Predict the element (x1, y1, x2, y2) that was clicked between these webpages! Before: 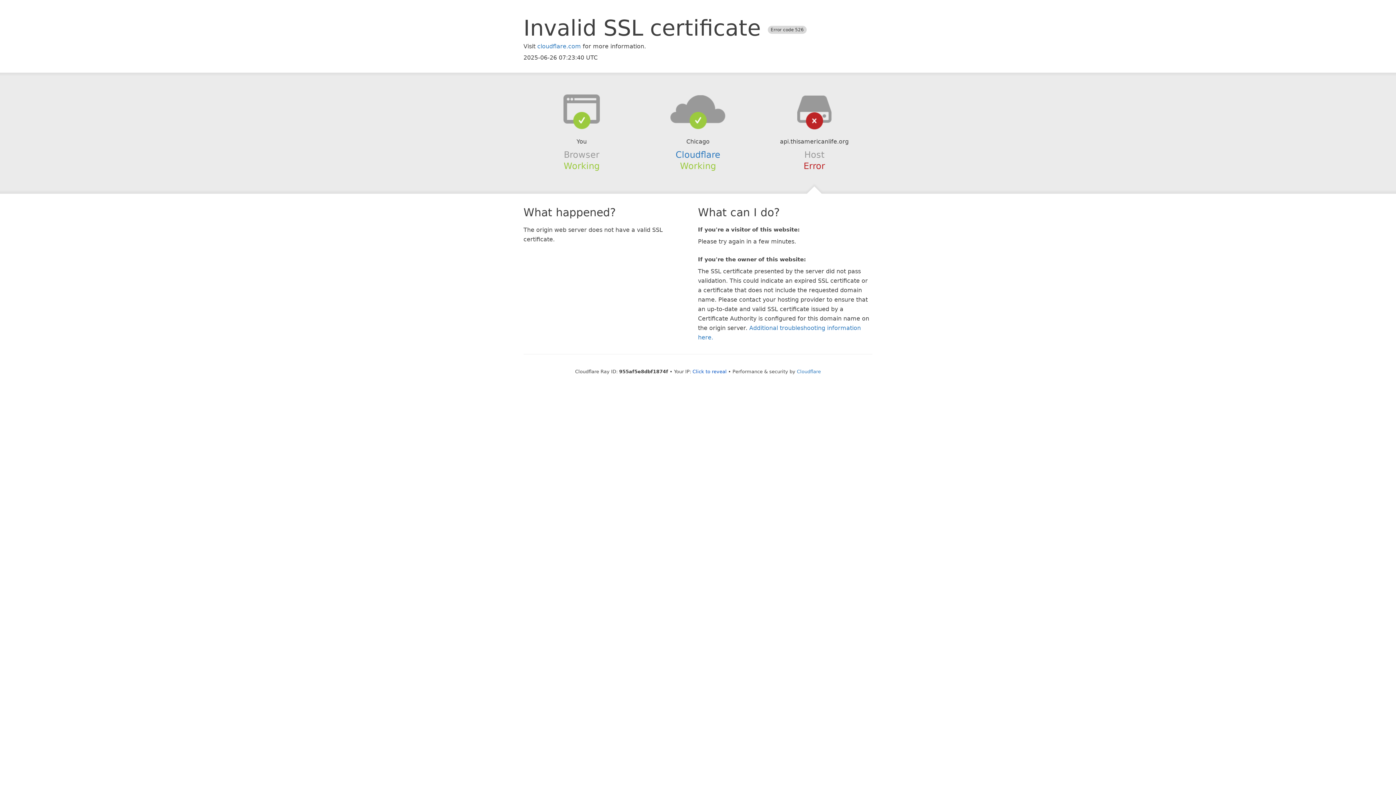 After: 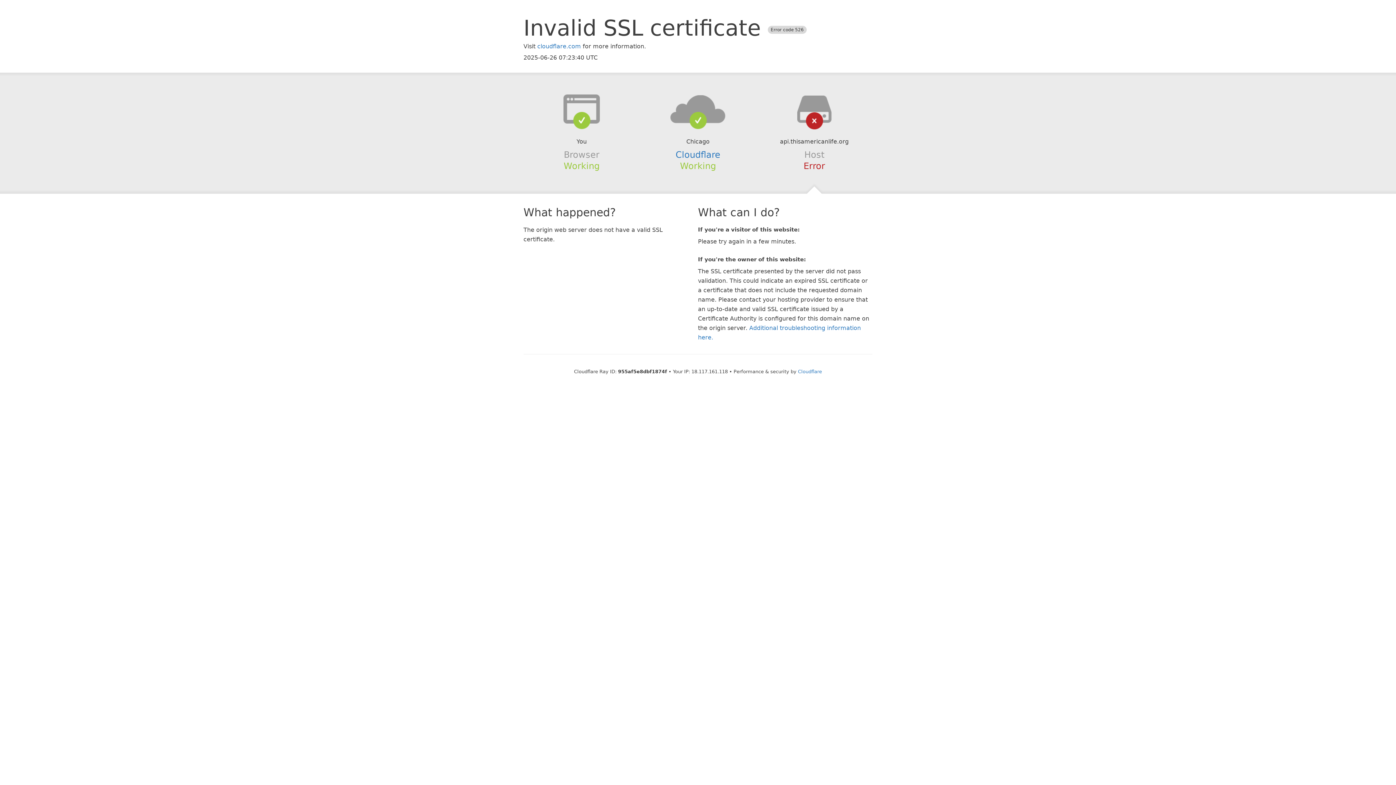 Action: label: Click to reveal bbox: (692, 368, 726, 374)